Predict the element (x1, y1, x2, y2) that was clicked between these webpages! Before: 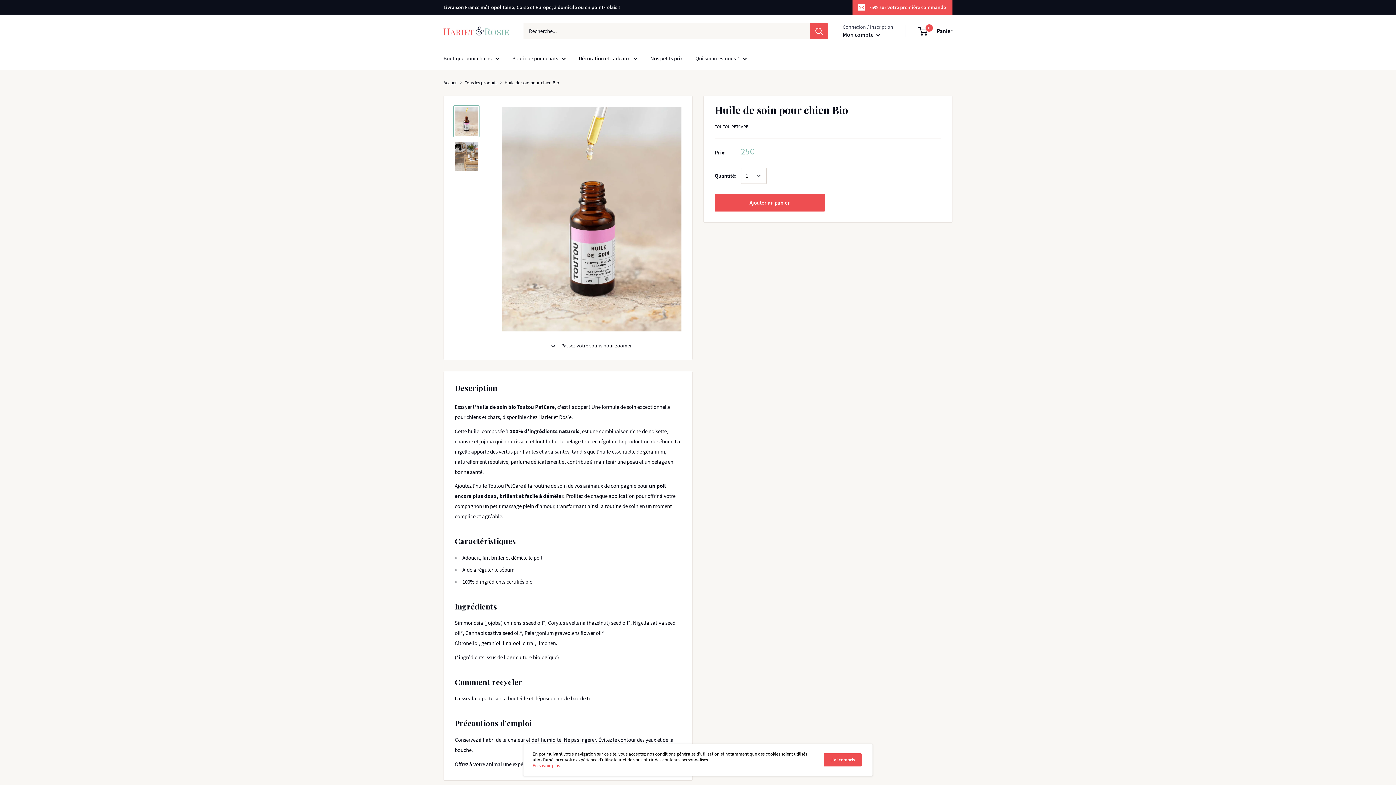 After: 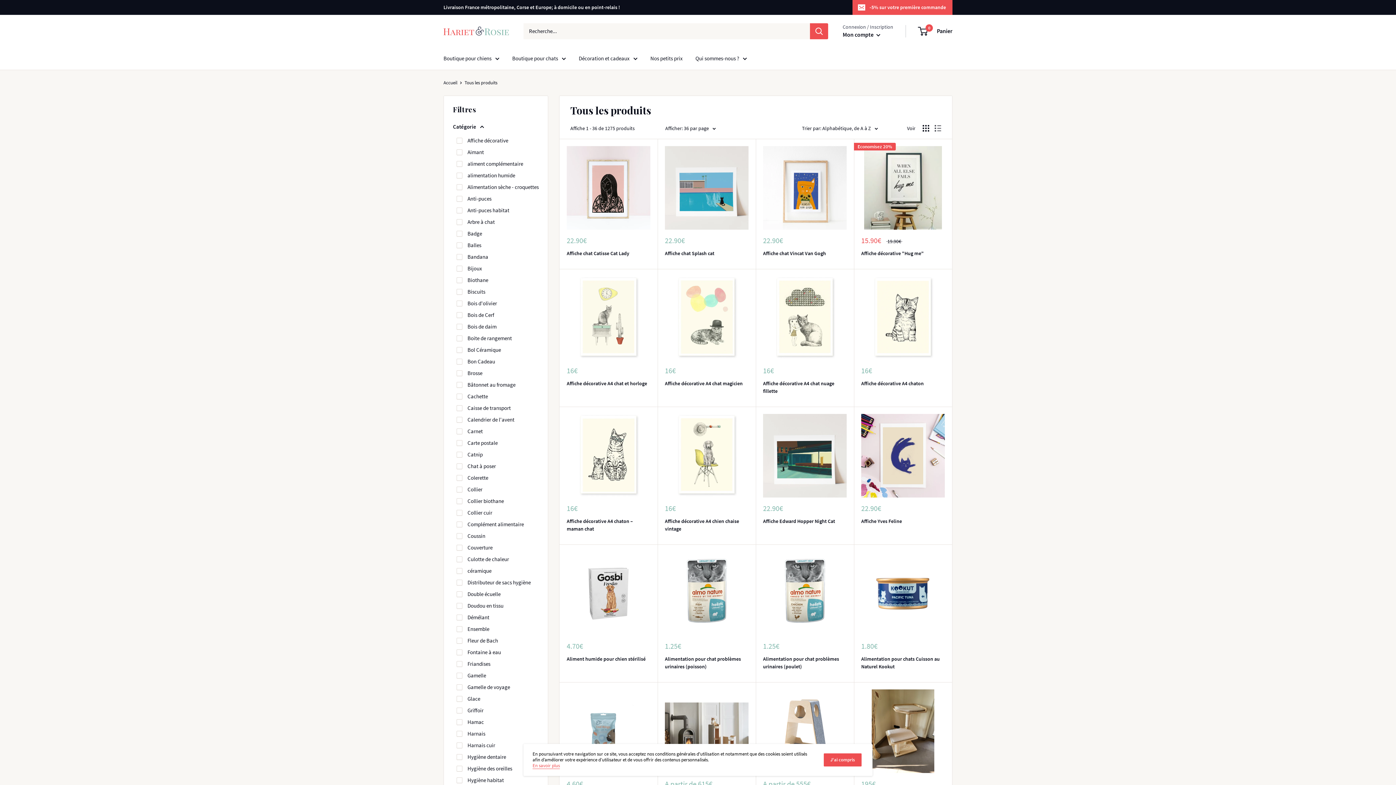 Action: label: Tous les produits bbox: (464, 79, 497, 85)